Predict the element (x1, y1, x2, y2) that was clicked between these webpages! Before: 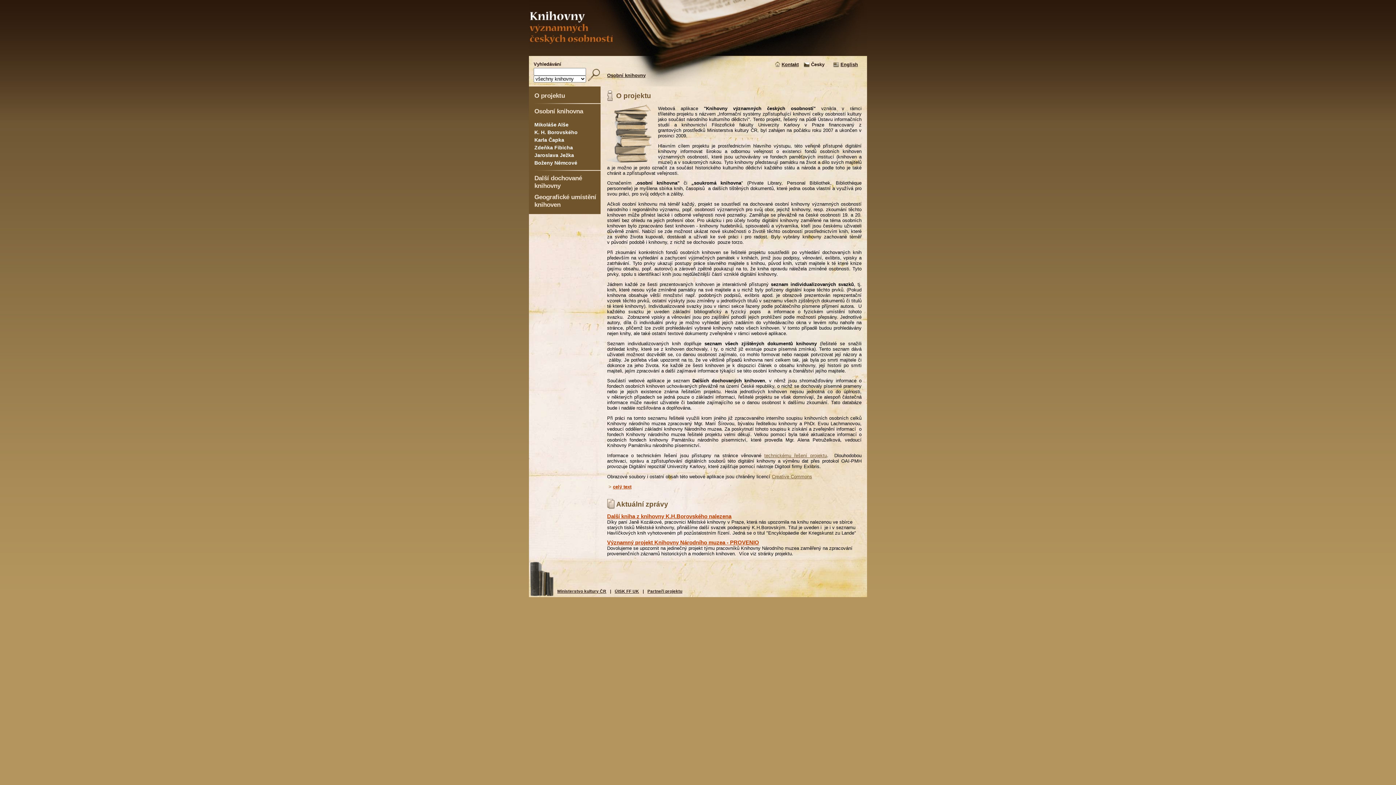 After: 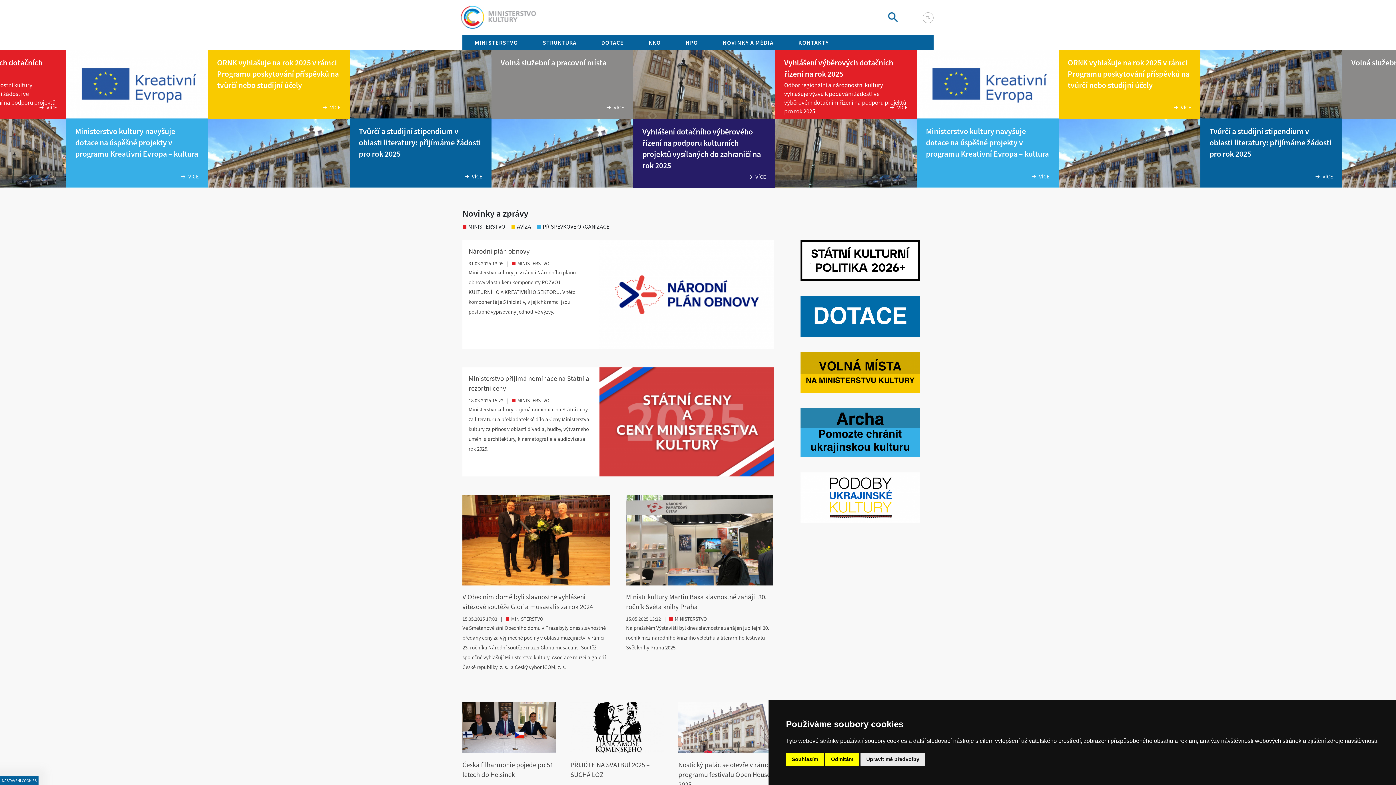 Action: bbox: (557, 589, 606, 593) label: Ministerstvo kultury ČR